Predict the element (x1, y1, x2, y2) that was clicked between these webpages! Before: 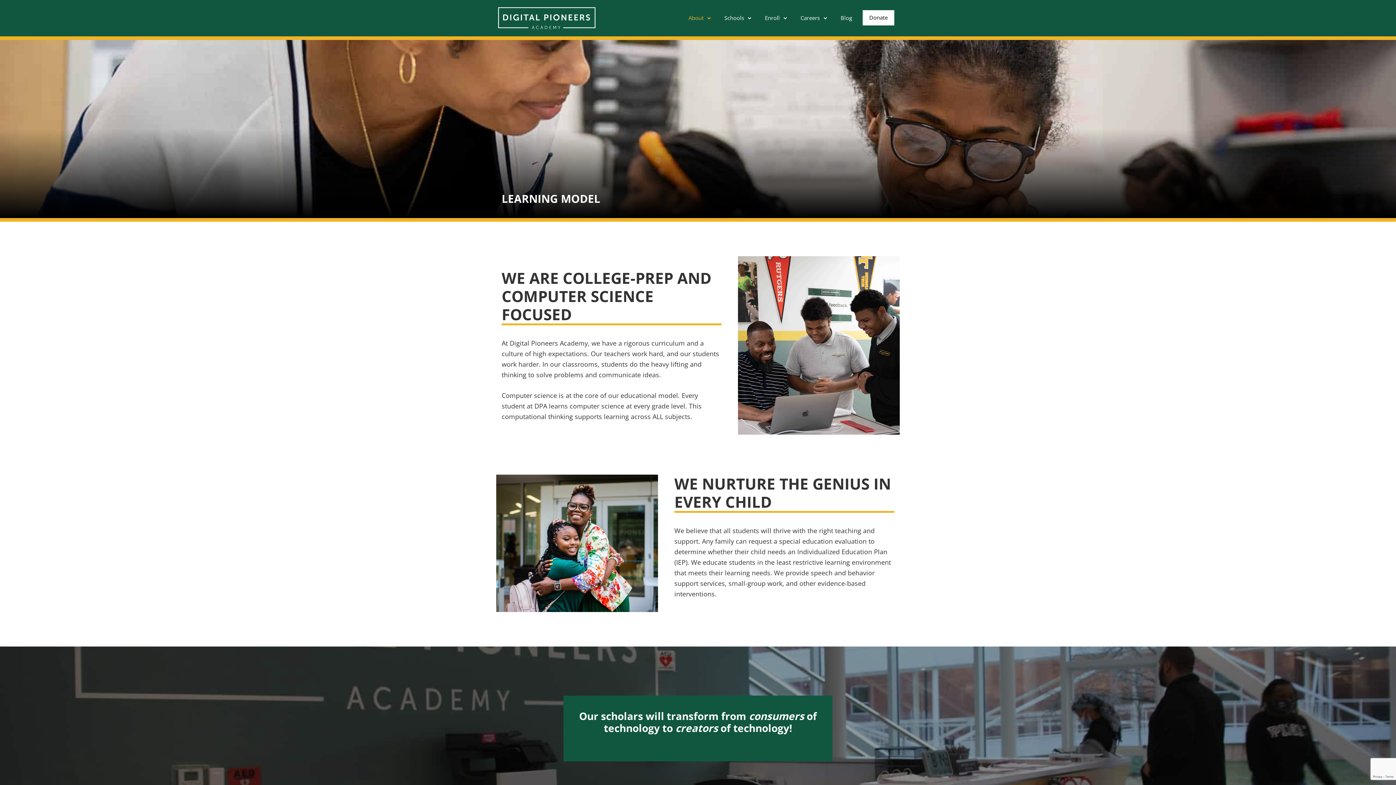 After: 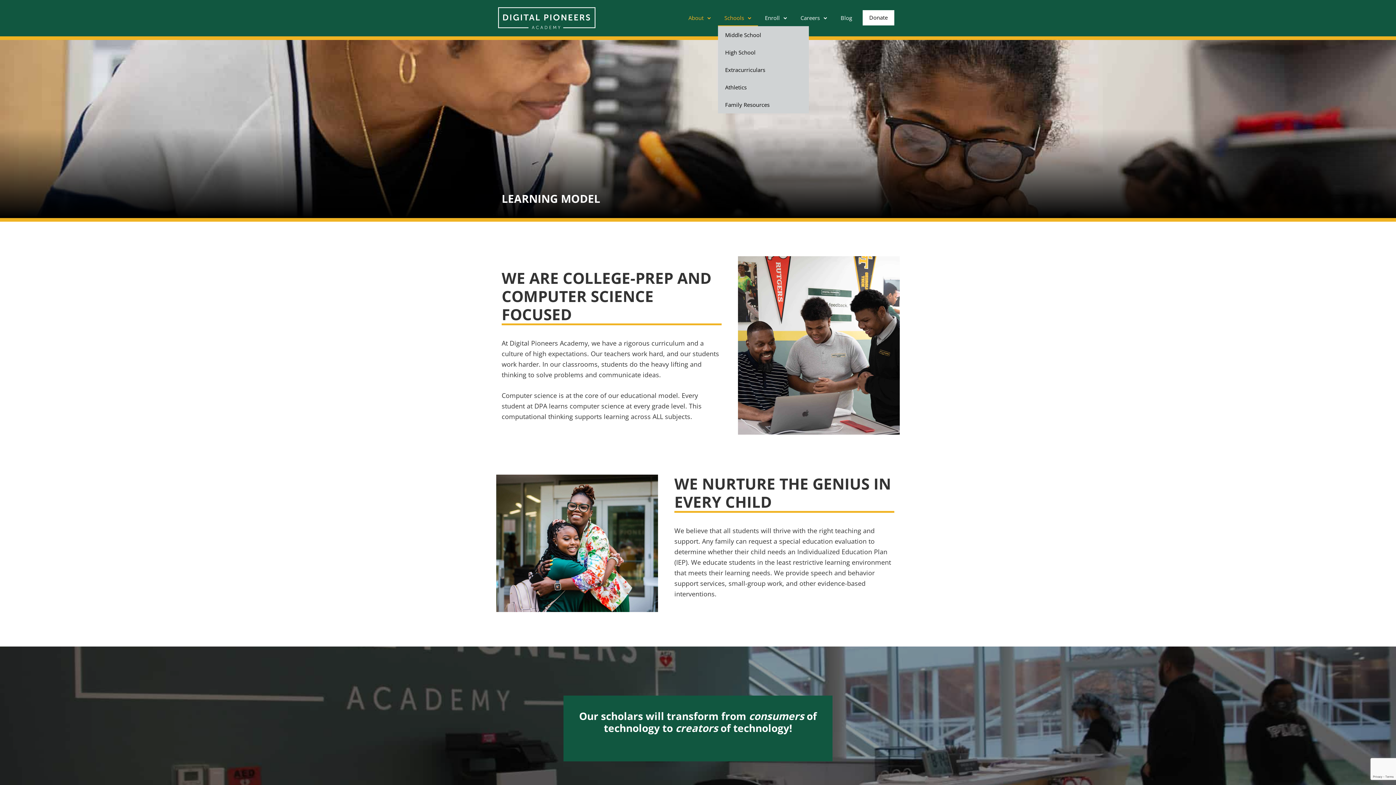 Action: label: Schools bbox: (718, 10, 758, 26)